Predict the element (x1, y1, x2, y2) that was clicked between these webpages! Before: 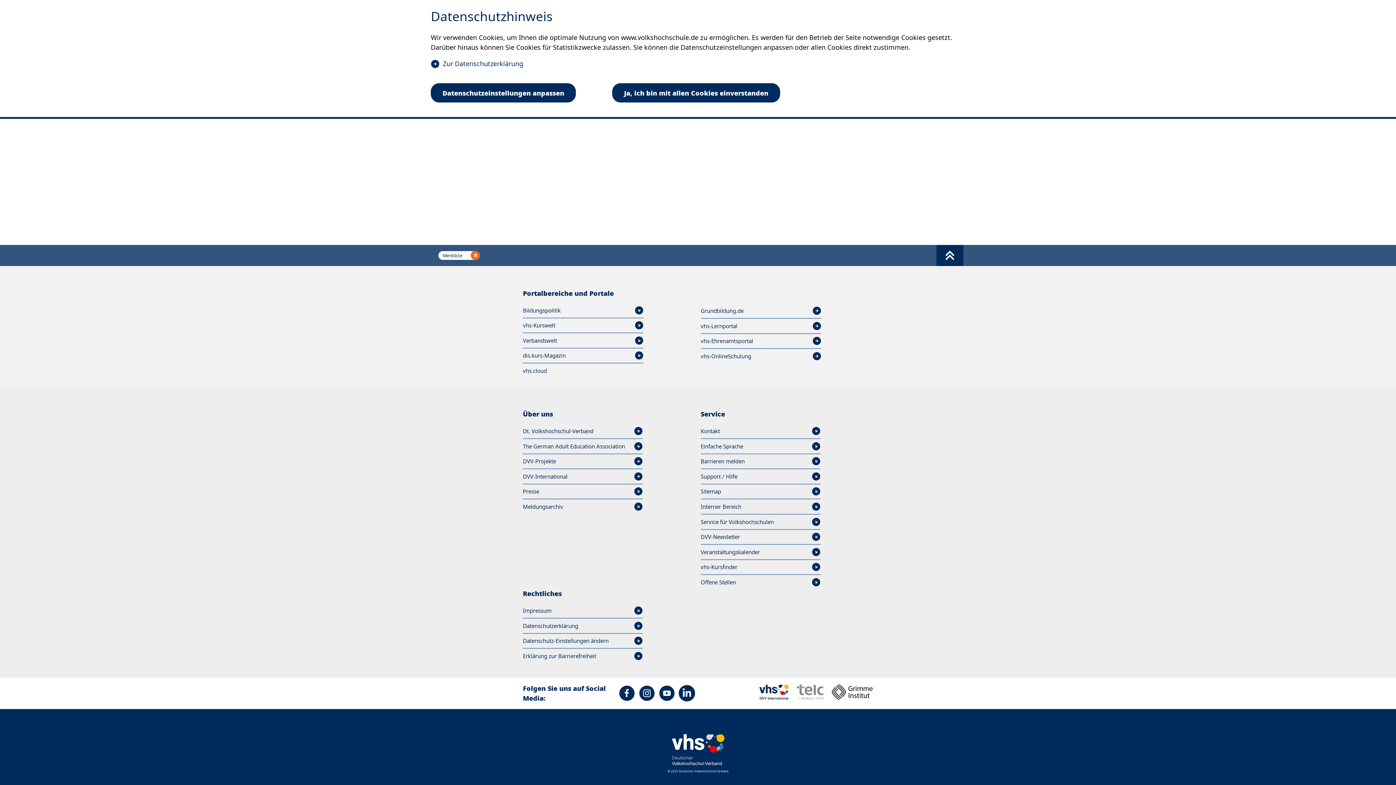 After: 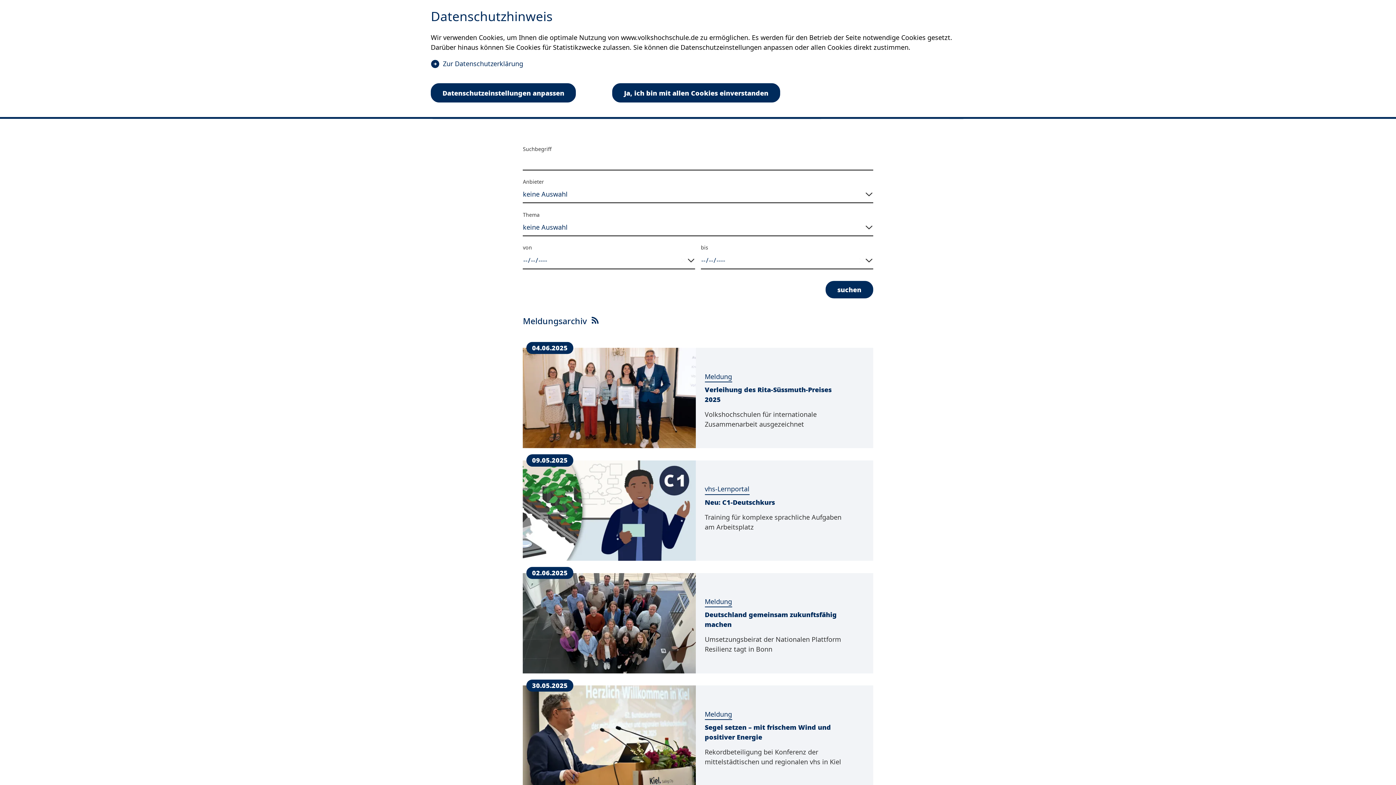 Action: label: Meldungsarchiv bbox: (523, 502, 642, 511)